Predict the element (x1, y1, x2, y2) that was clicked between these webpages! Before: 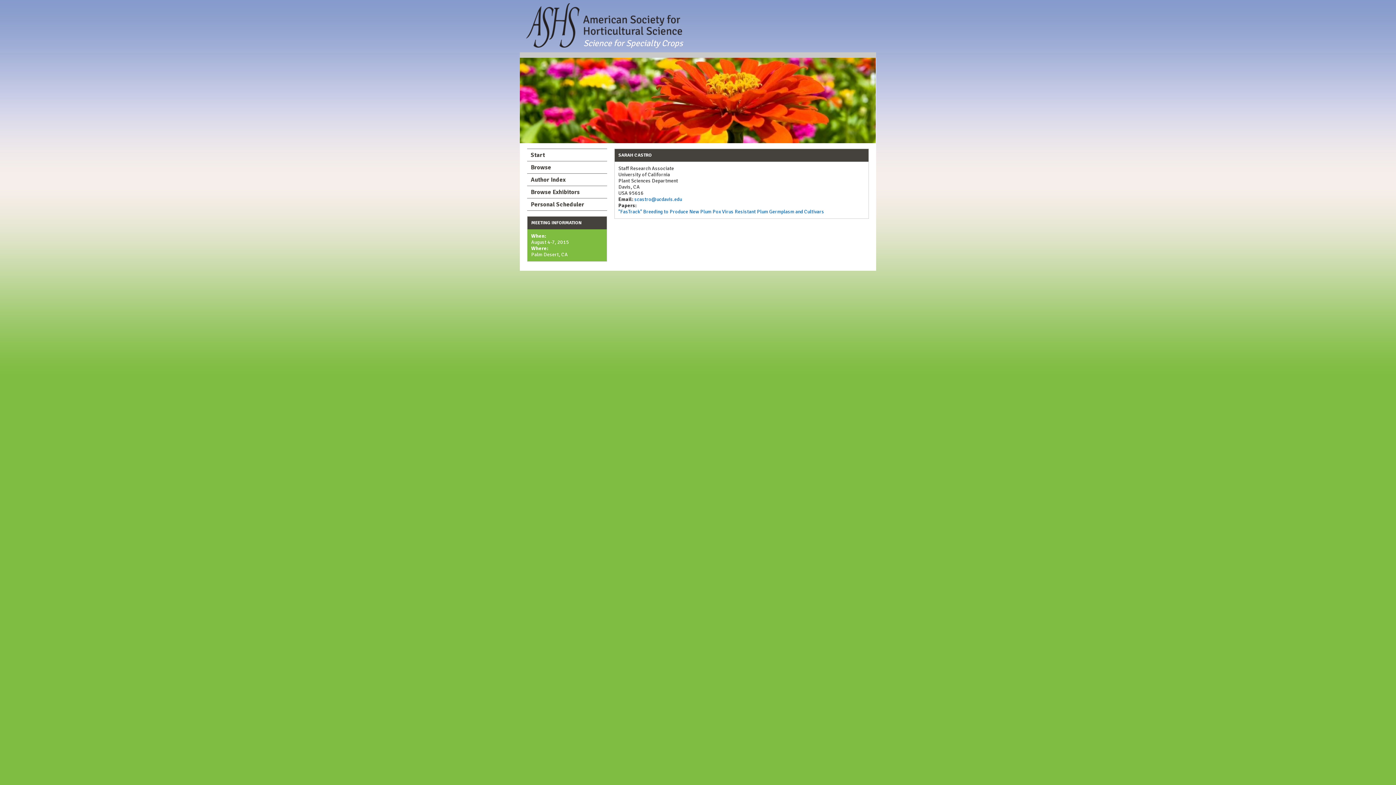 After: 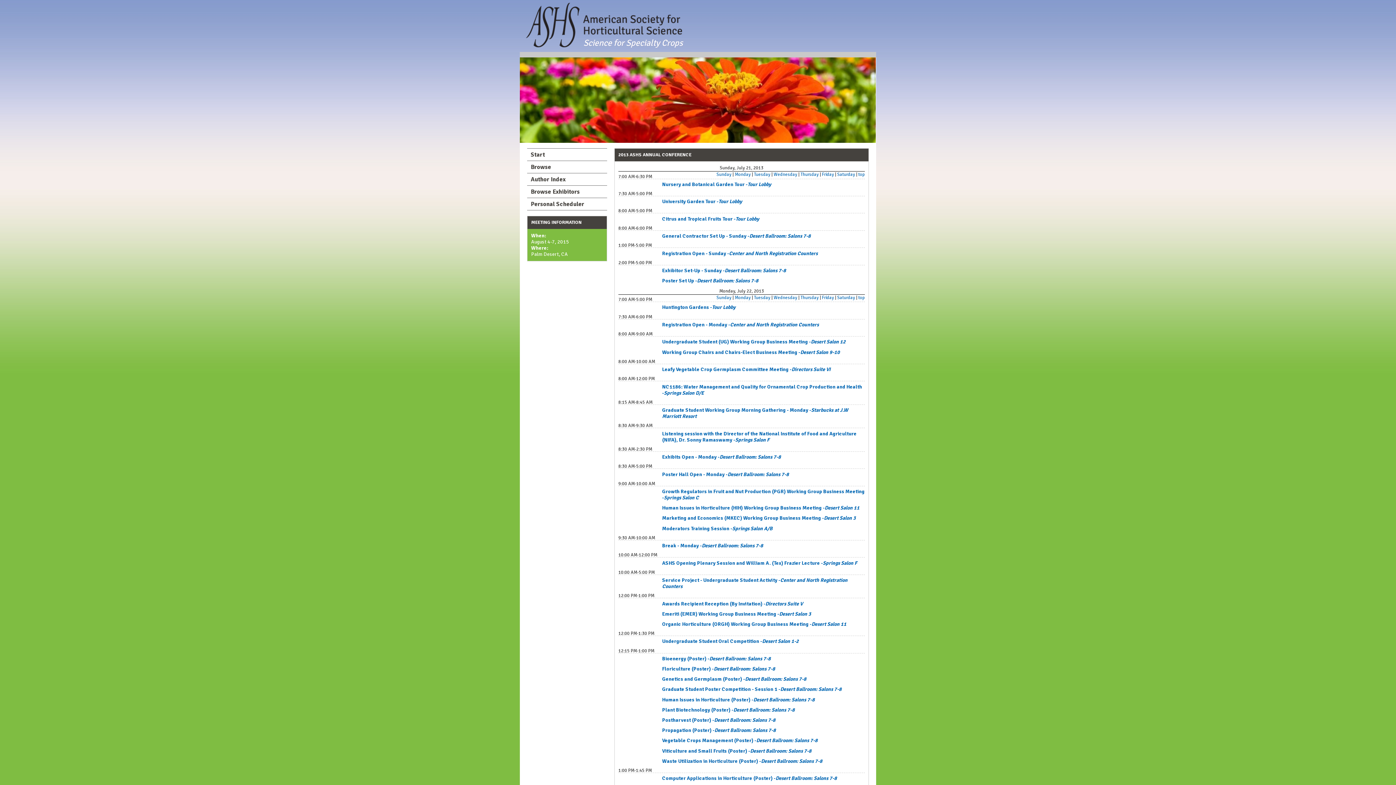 Action: bbox: (527, 161, 607, 173) label: Browse